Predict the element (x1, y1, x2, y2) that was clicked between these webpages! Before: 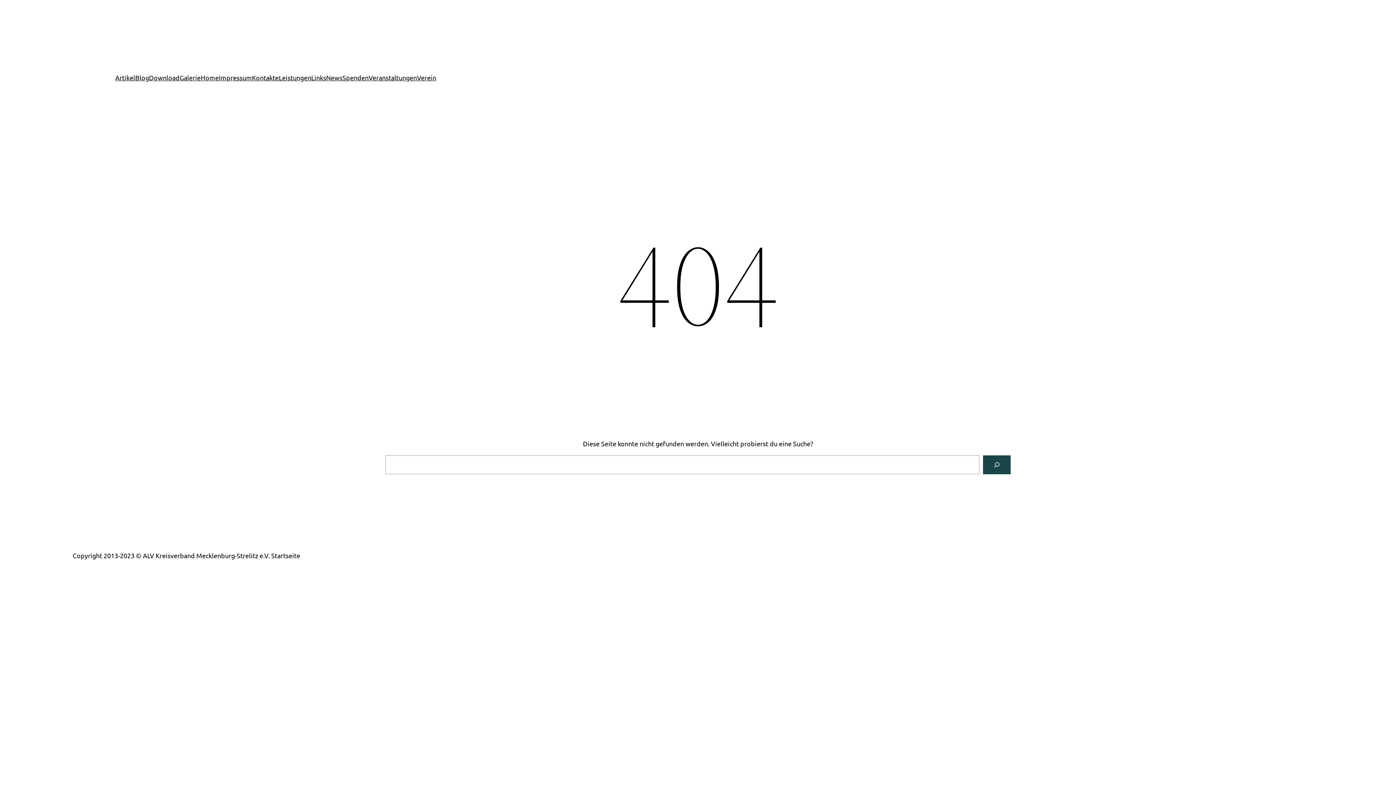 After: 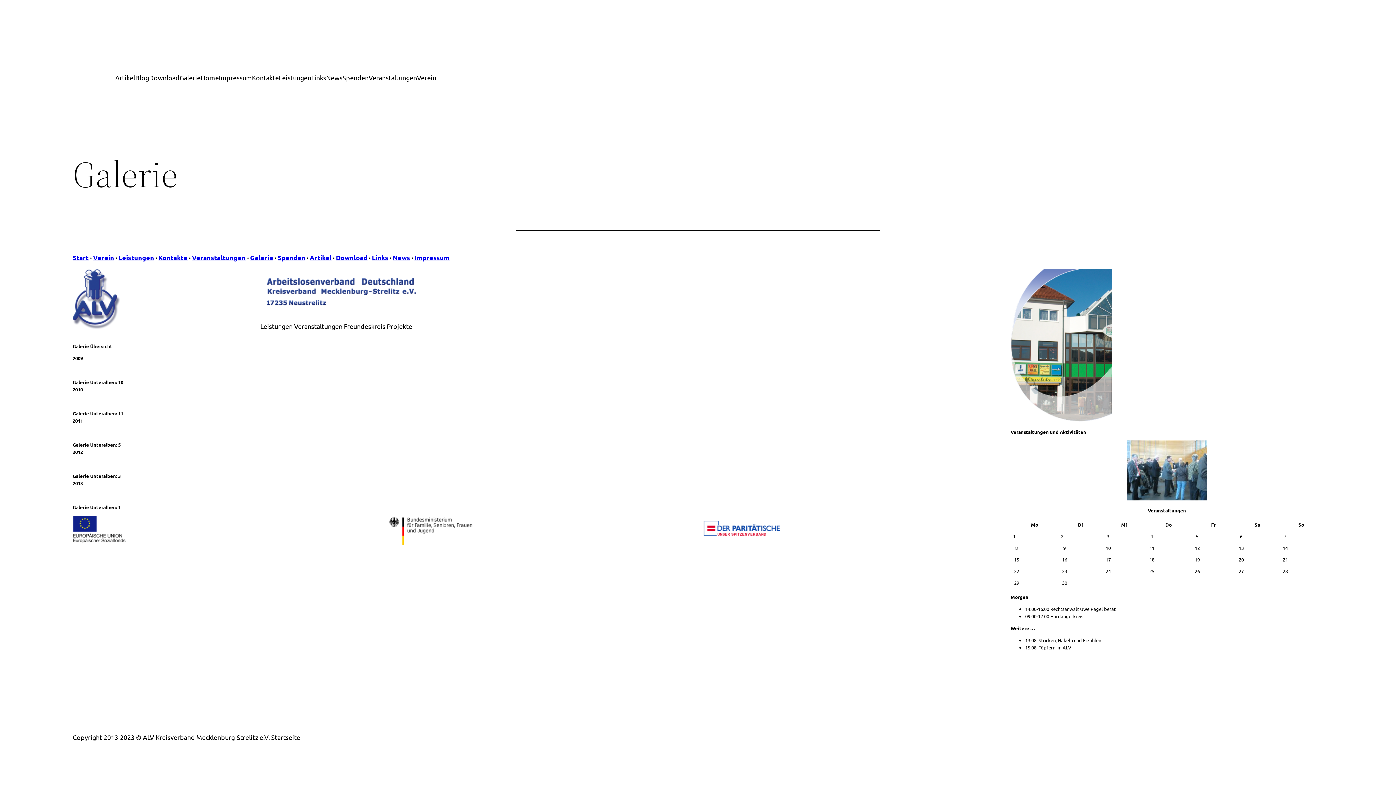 Action: bbox: (179, 72, 200, 82) label: Galerie